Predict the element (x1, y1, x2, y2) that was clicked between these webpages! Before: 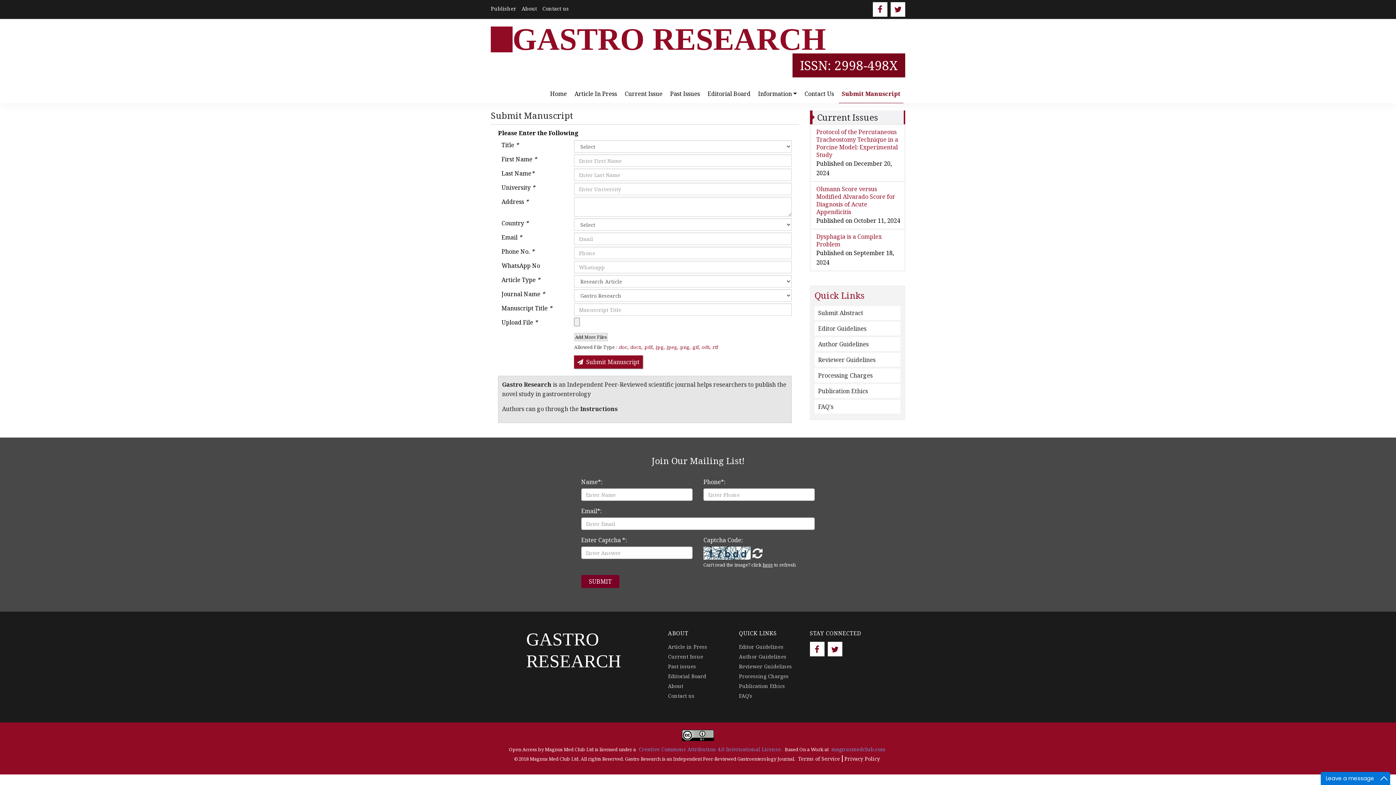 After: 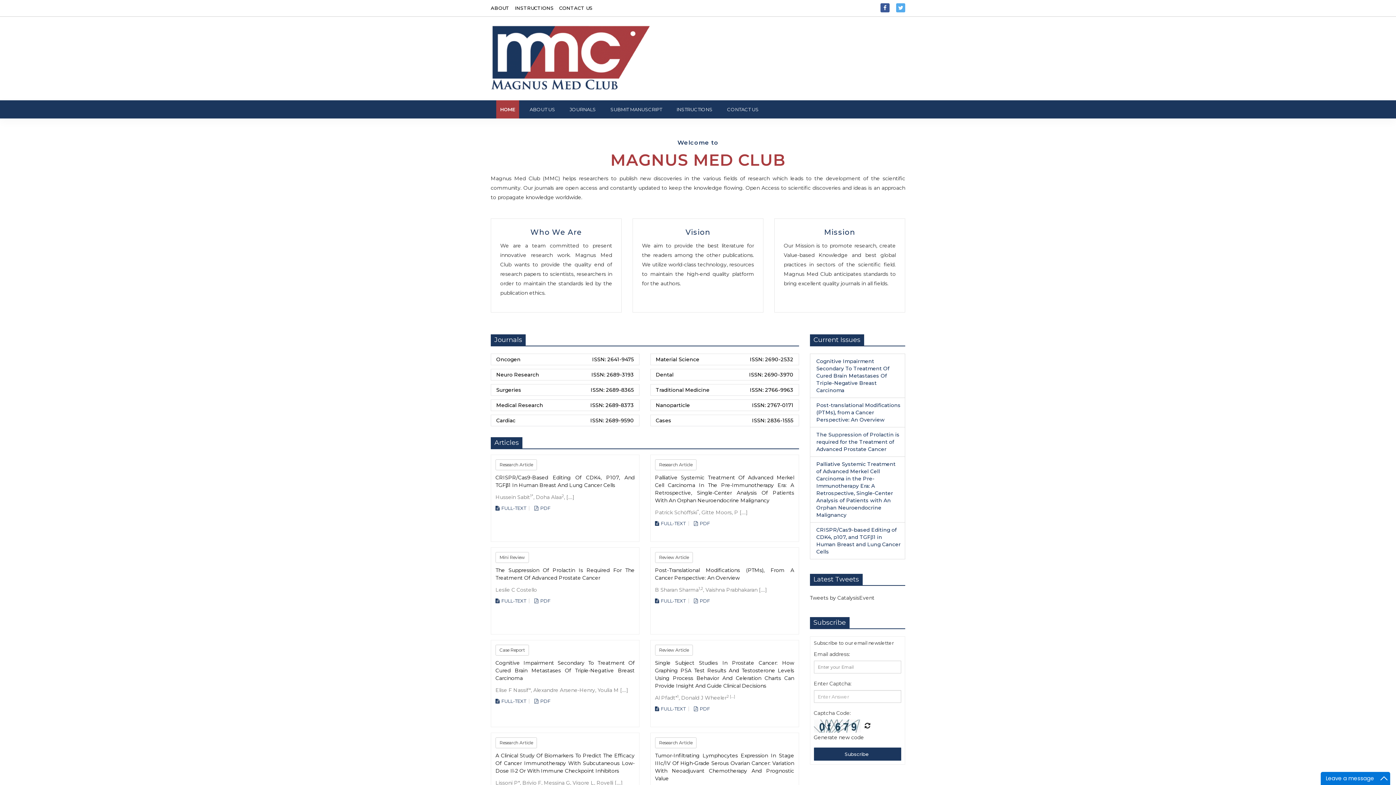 Action: label: magnusmedclub.com bbox: (829, 746, 887, 753)